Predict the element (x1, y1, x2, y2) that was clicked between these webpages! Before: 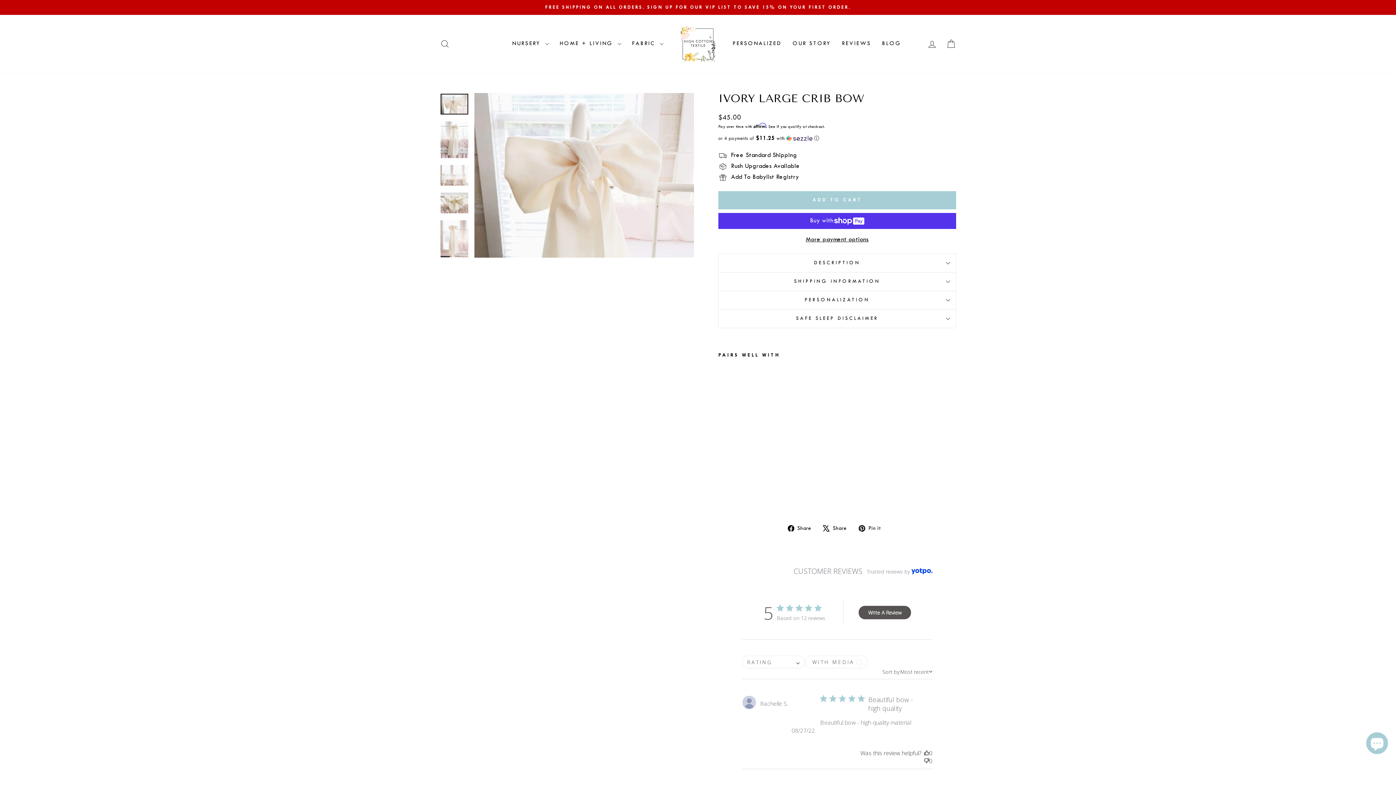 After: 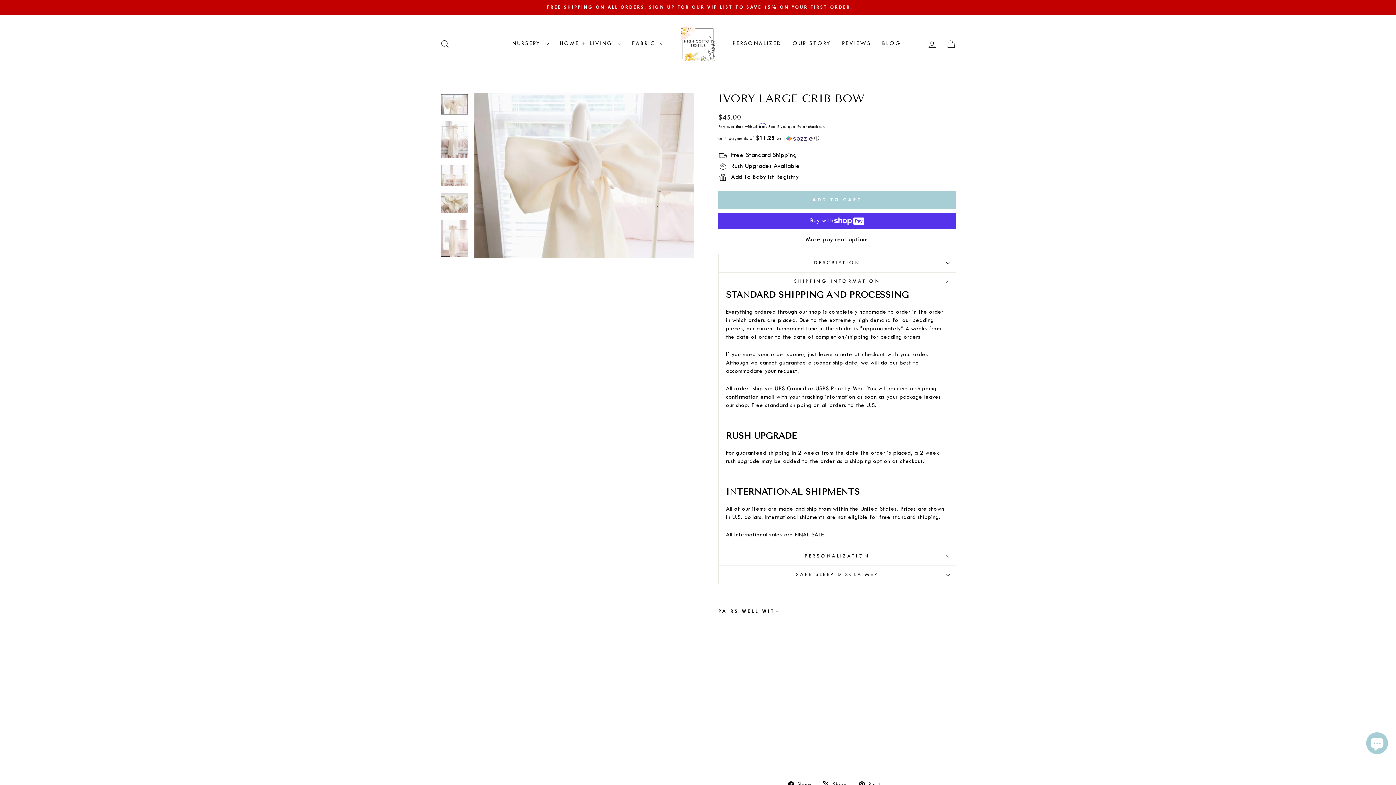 Action: bbox: (718, 266, 956, 284) label: SHIPPING INFORMATION